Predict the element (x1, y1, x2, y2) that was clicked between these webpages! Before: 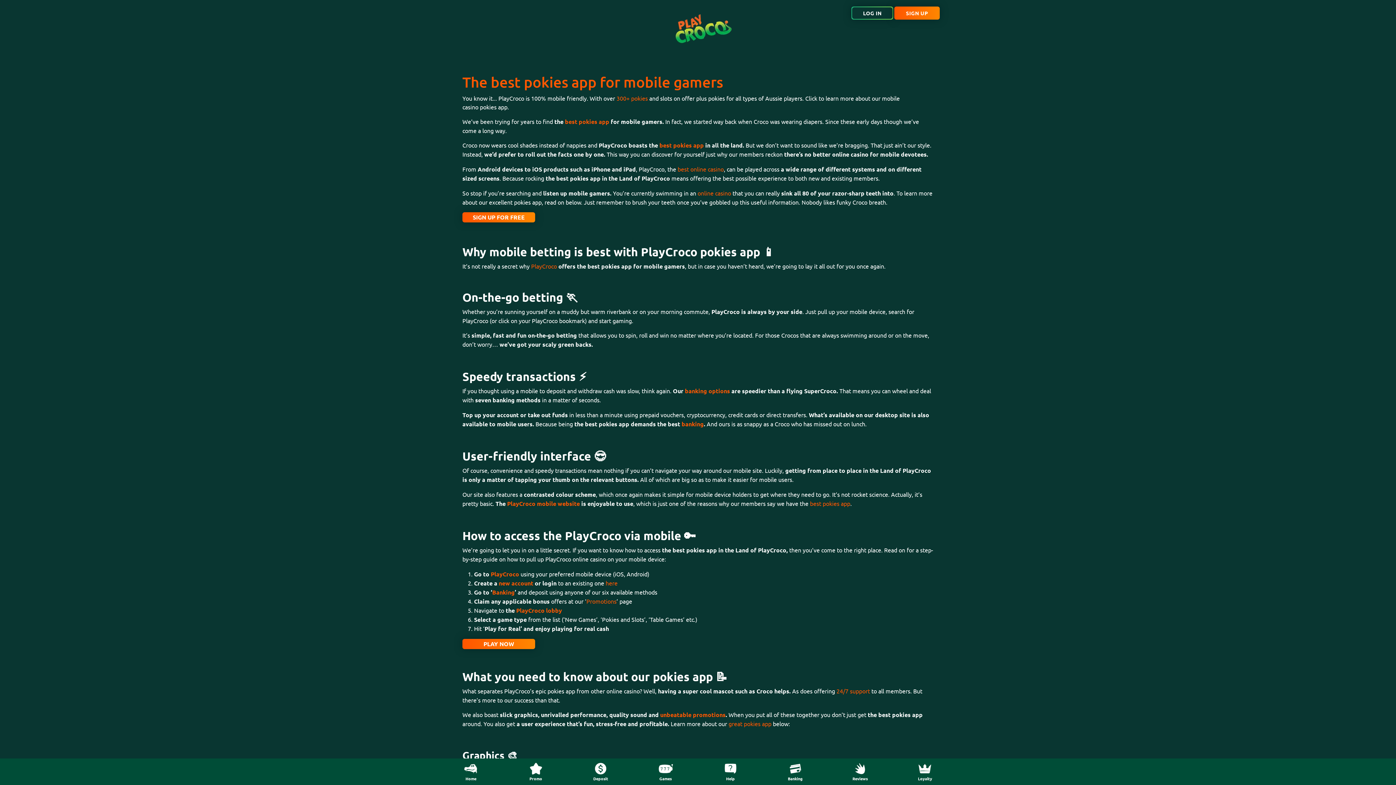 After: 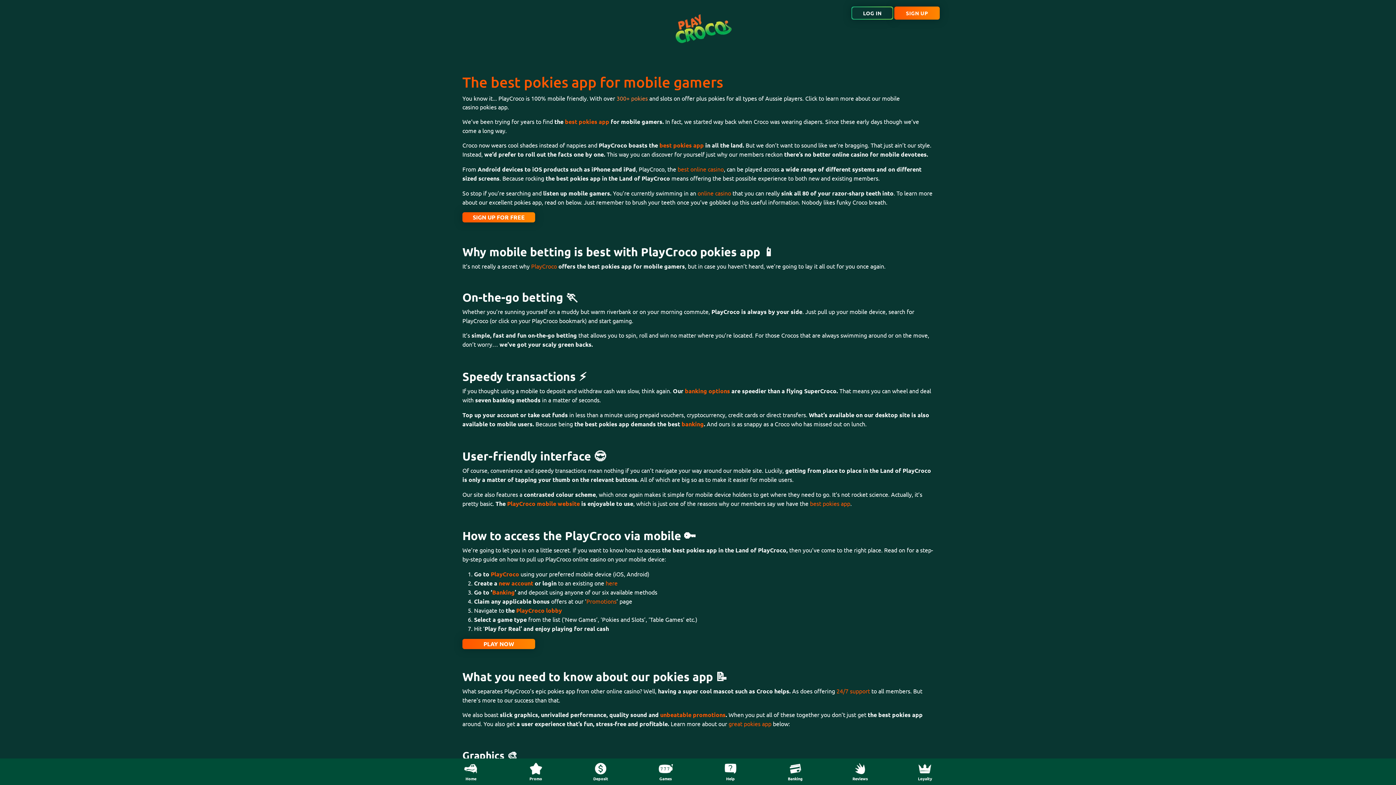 Action: bbox: (616, 94, 648, 101) label: 300+ pokies